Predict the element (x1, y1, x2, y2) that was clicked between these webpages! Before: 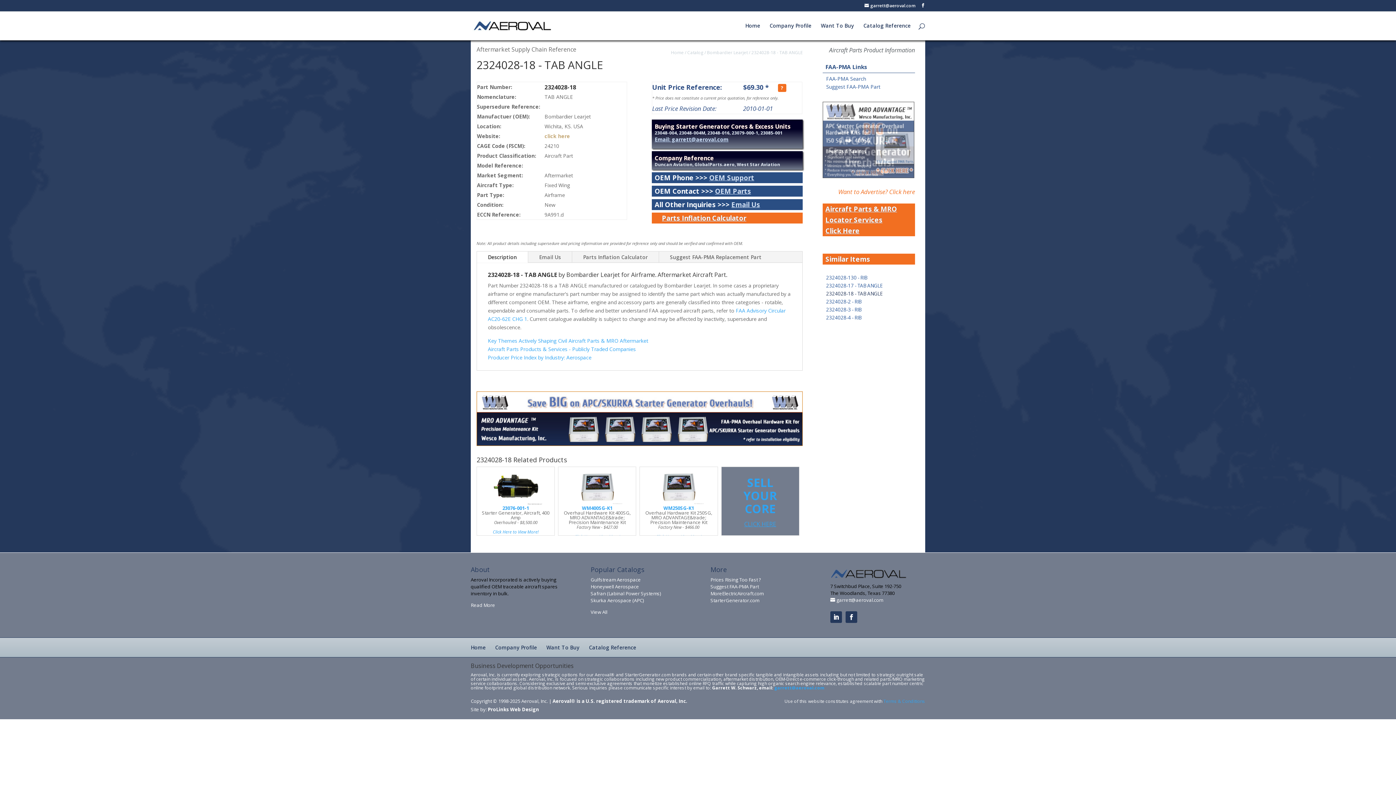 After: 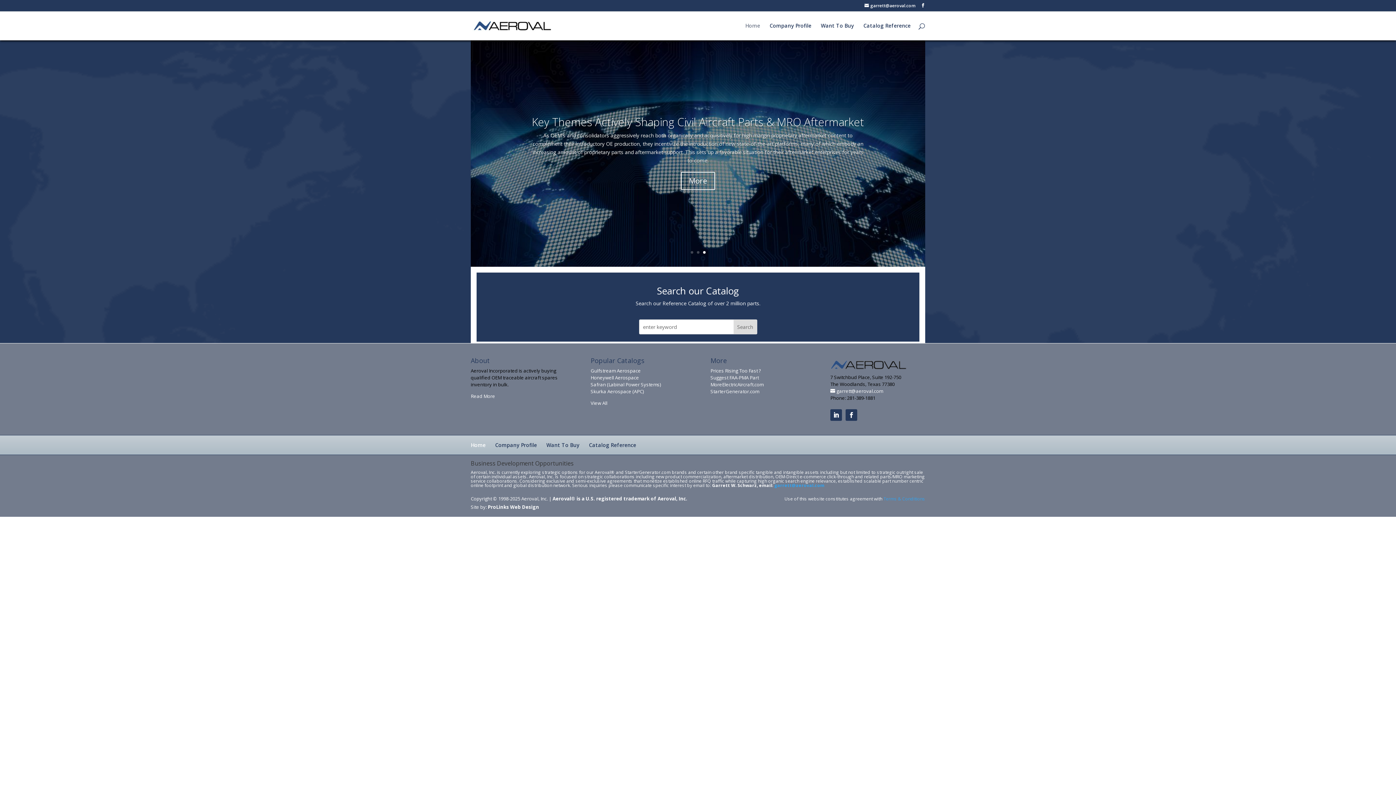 Action: label: Home bbox: (671, 49, 683, 55)